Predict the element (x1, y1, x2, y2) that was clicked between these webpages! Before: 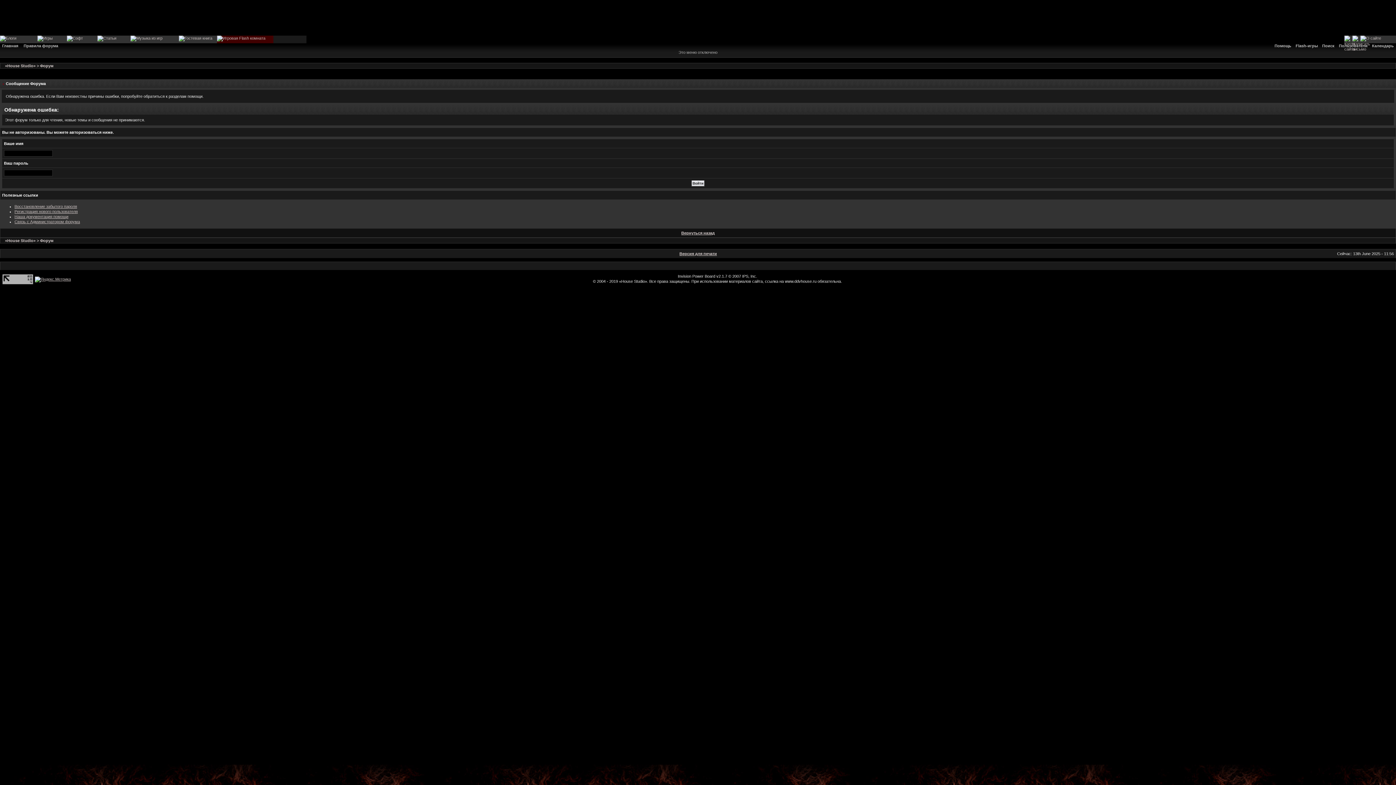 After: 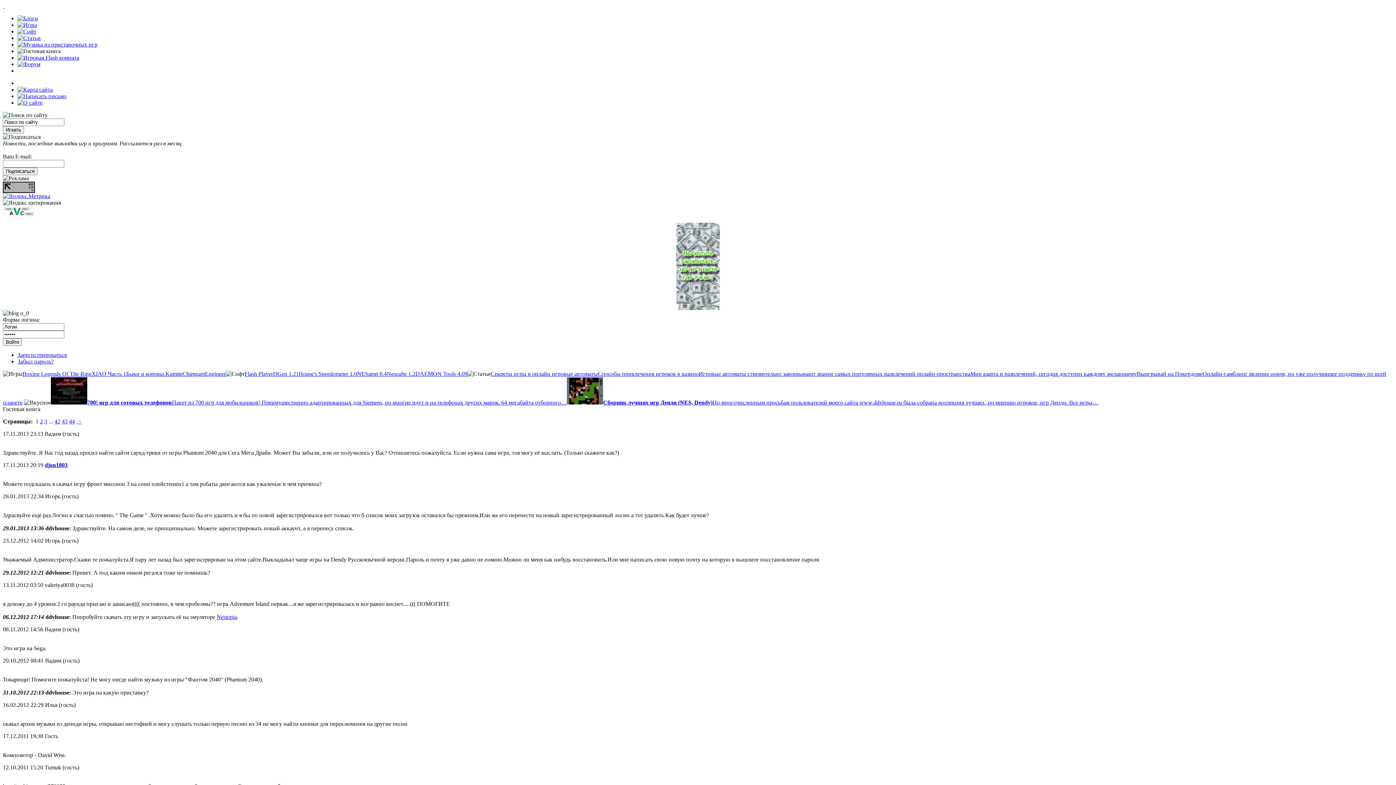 Action: bbox: (178, 35, 217, 43)